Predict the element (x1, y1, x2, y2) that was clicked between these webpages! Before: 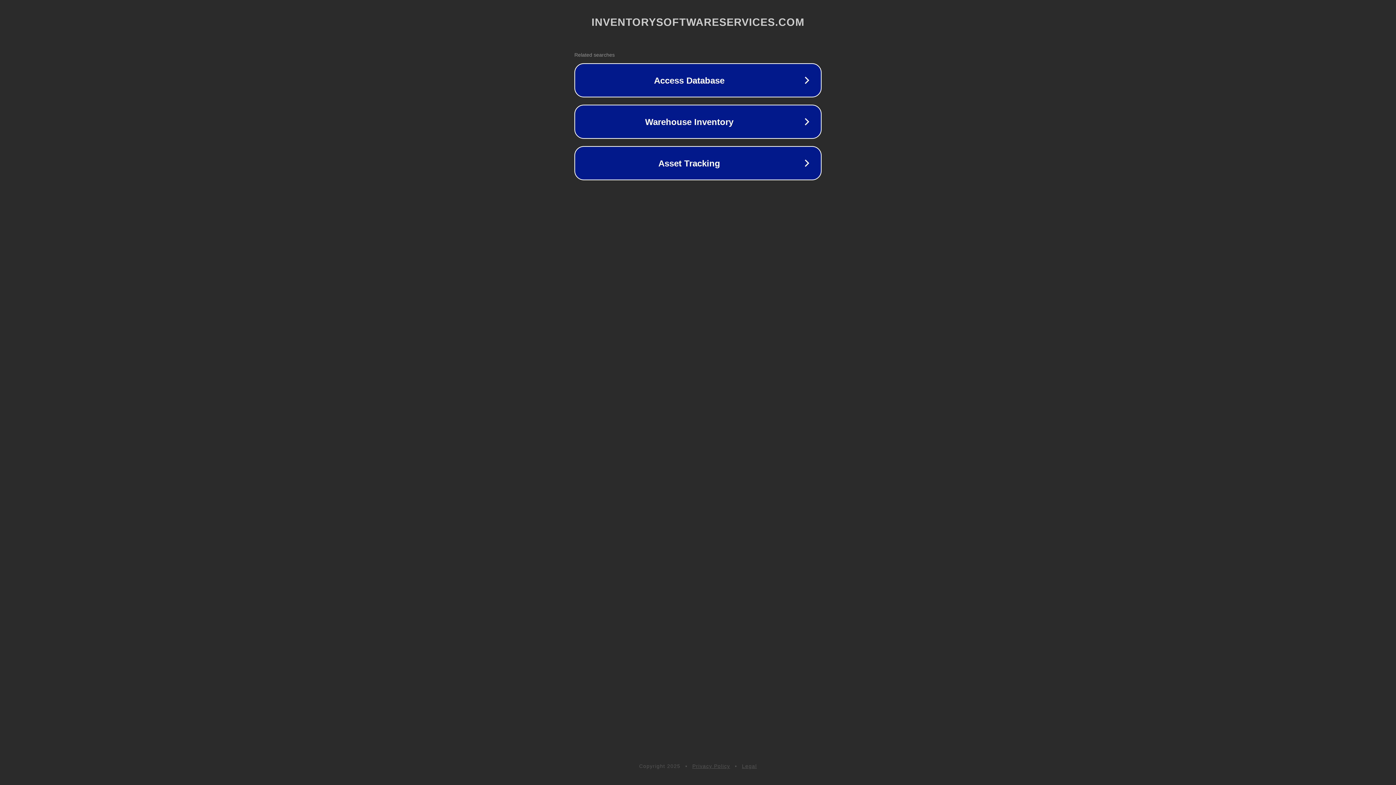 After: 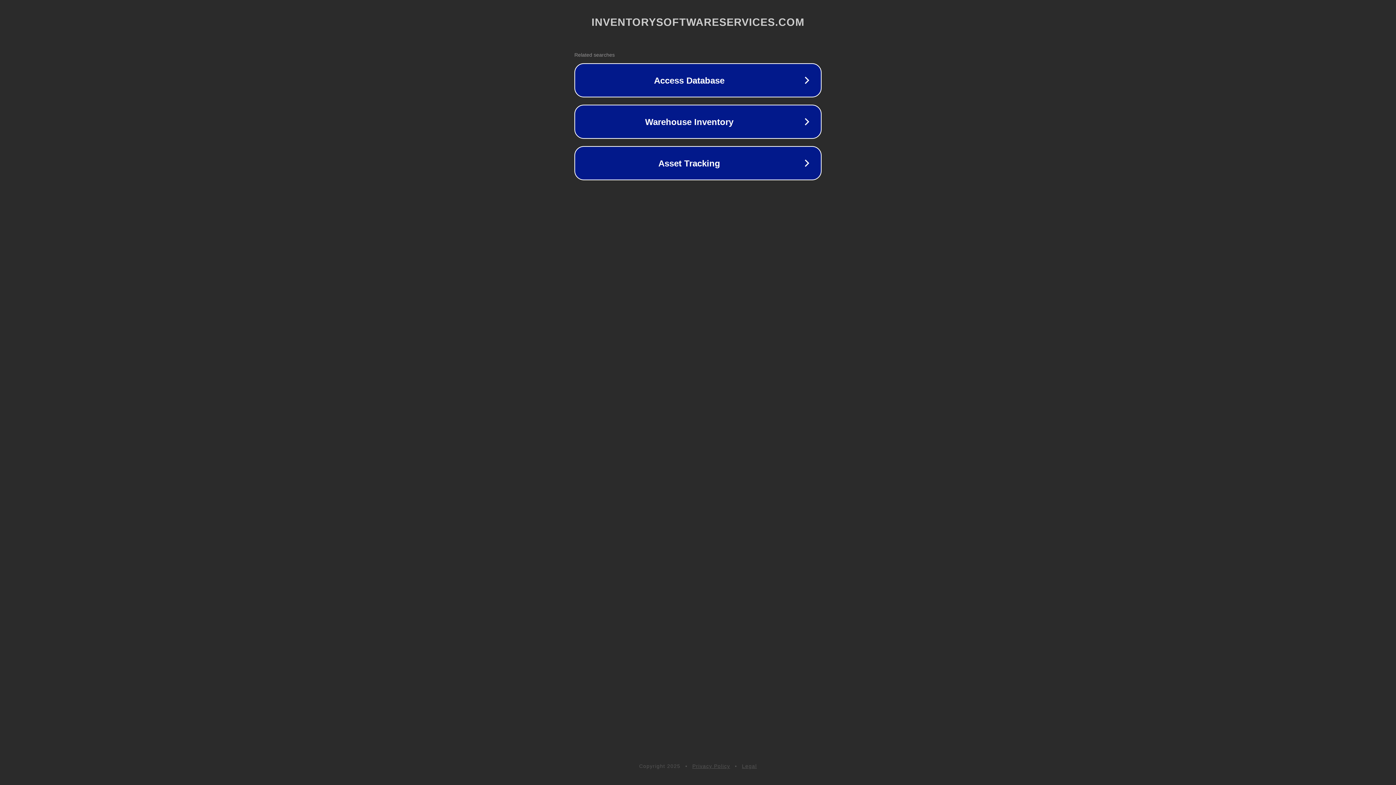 Action: label: Legal bbox: (742, 763, 757, 769)